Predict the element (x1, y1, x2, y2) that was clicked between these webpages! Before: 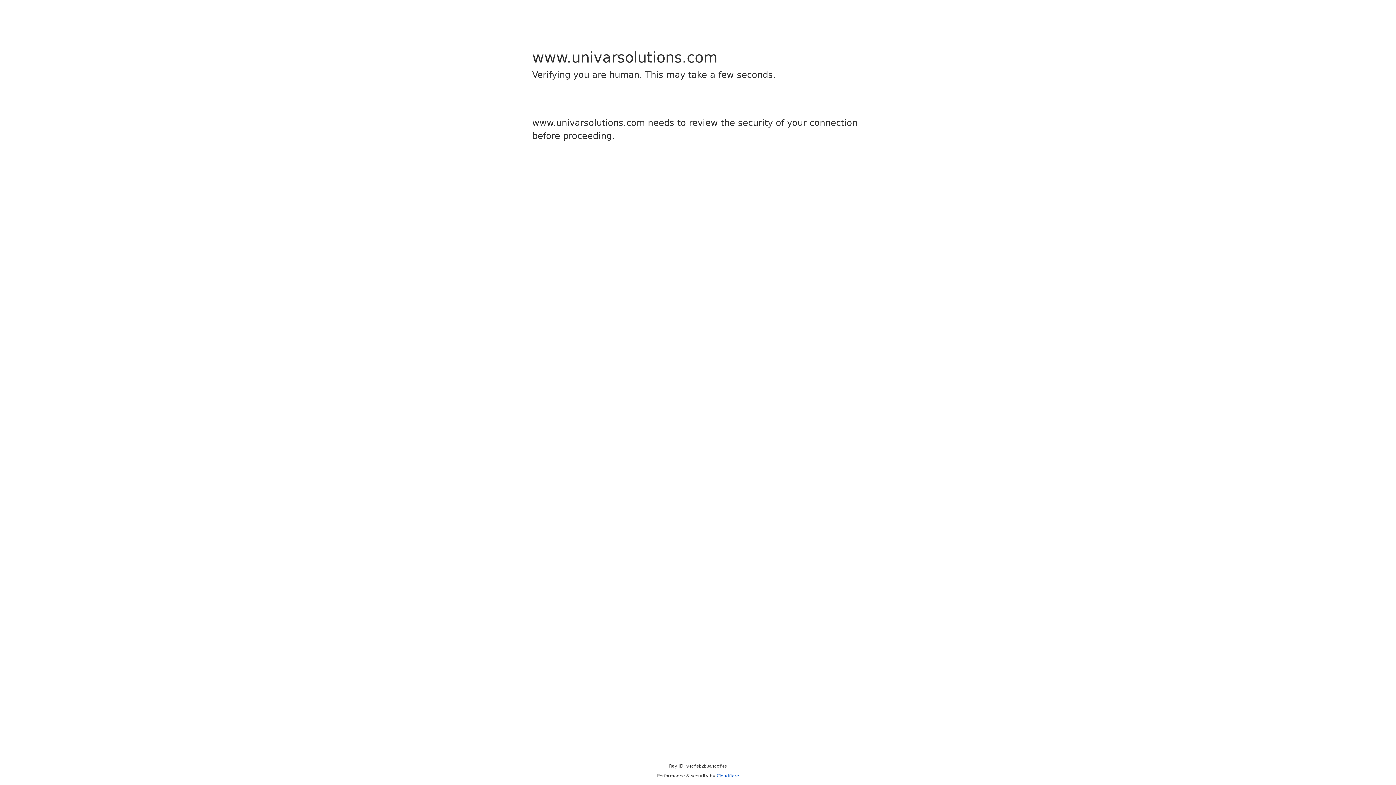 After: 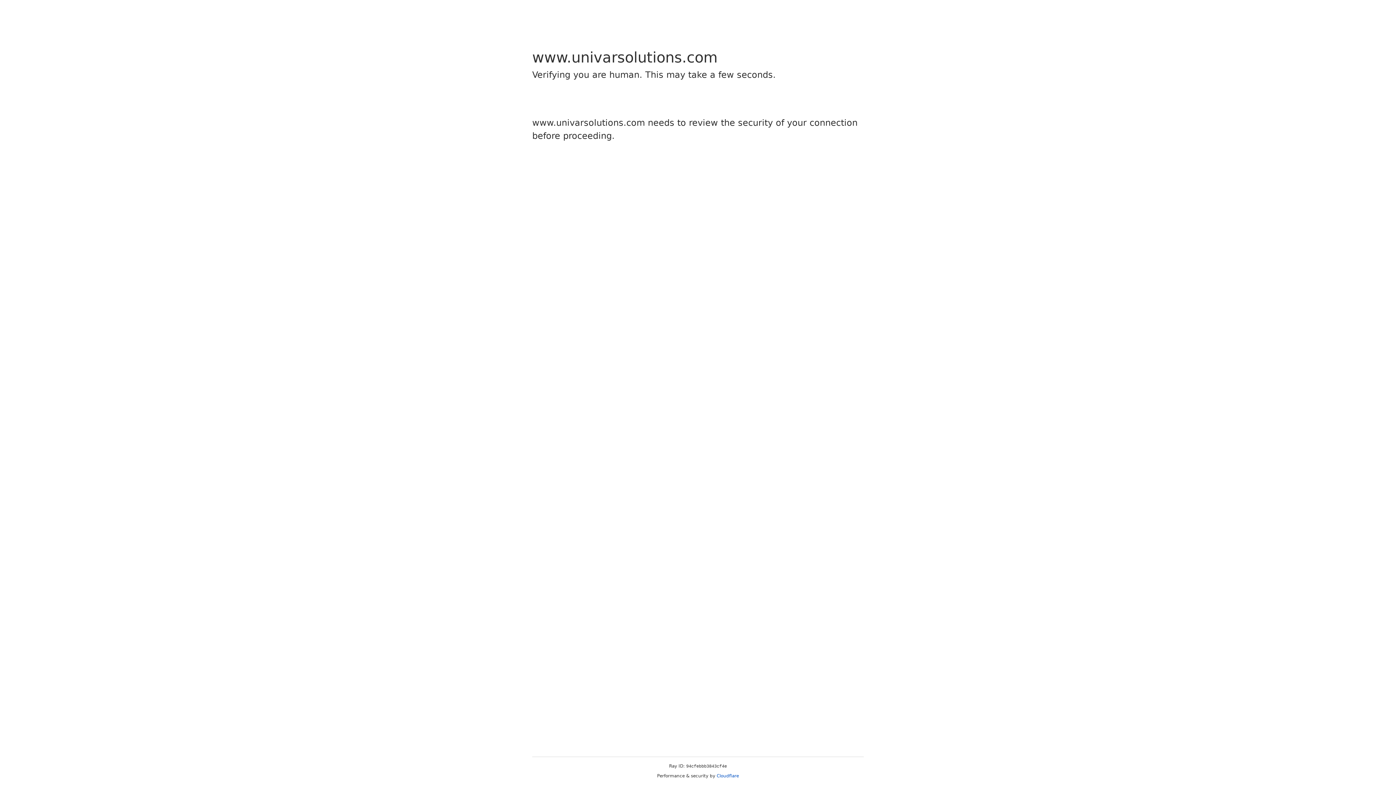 Action: bbox: (716, 773, 739, 778) label: Cloudflare